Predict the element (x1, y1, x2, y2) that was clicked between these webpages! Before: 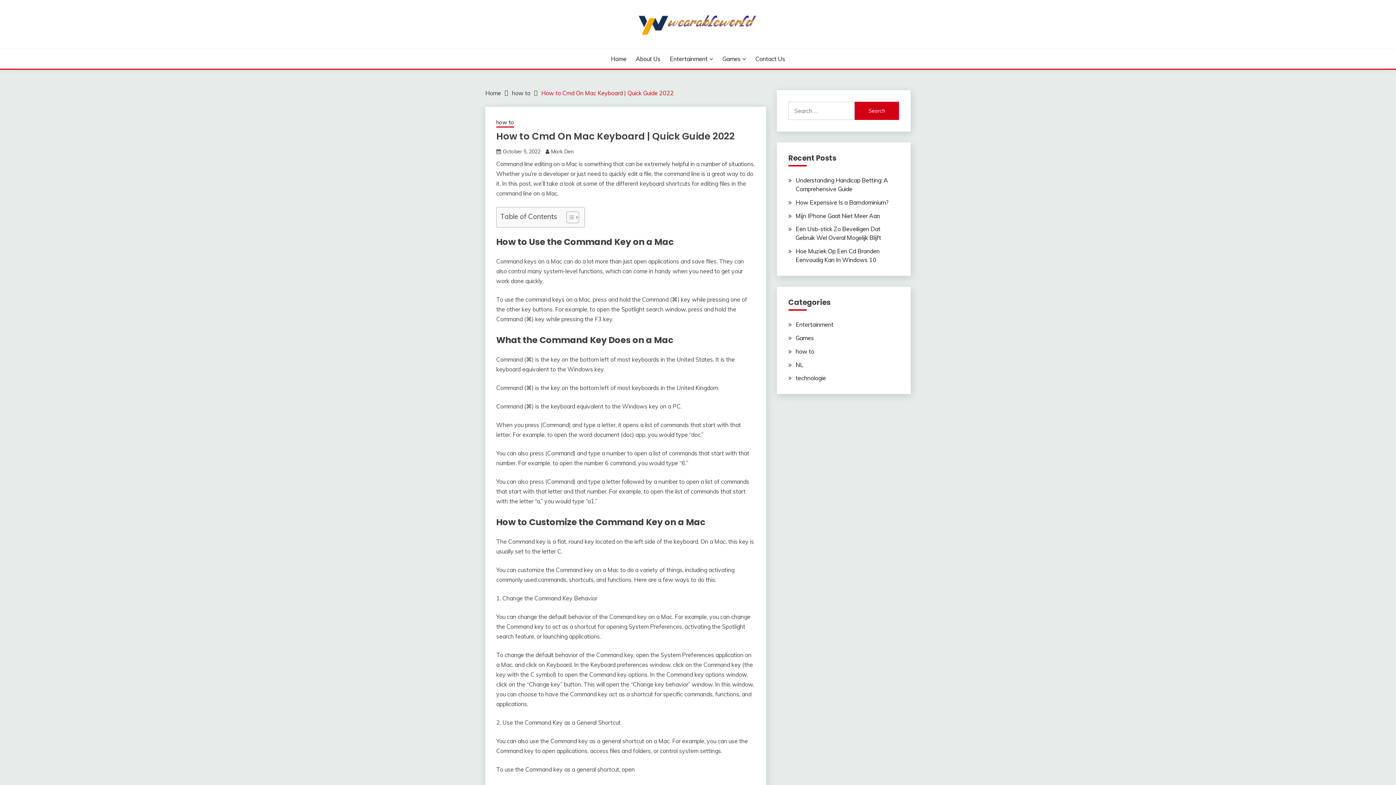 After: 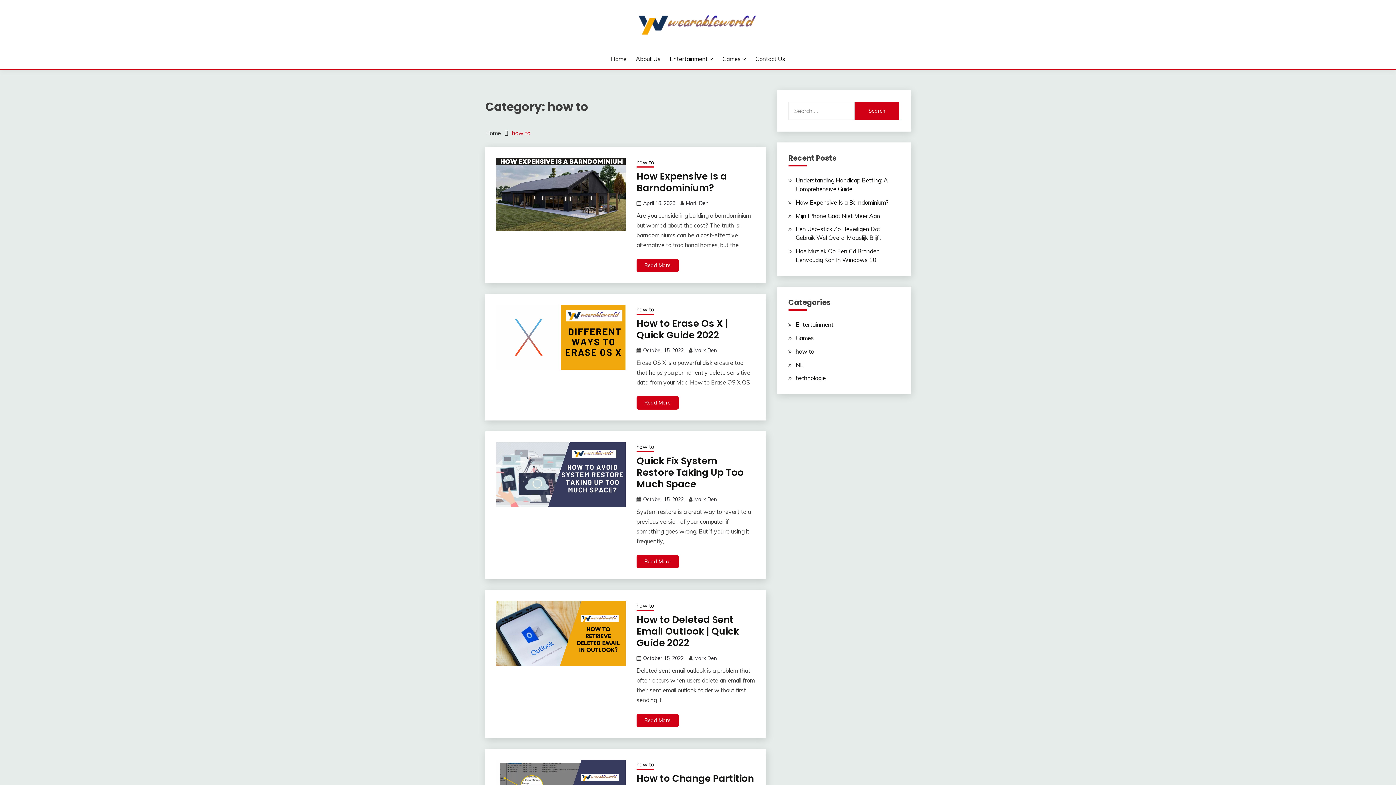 Action: bbox: (512, 89, 530, 96) label: how to